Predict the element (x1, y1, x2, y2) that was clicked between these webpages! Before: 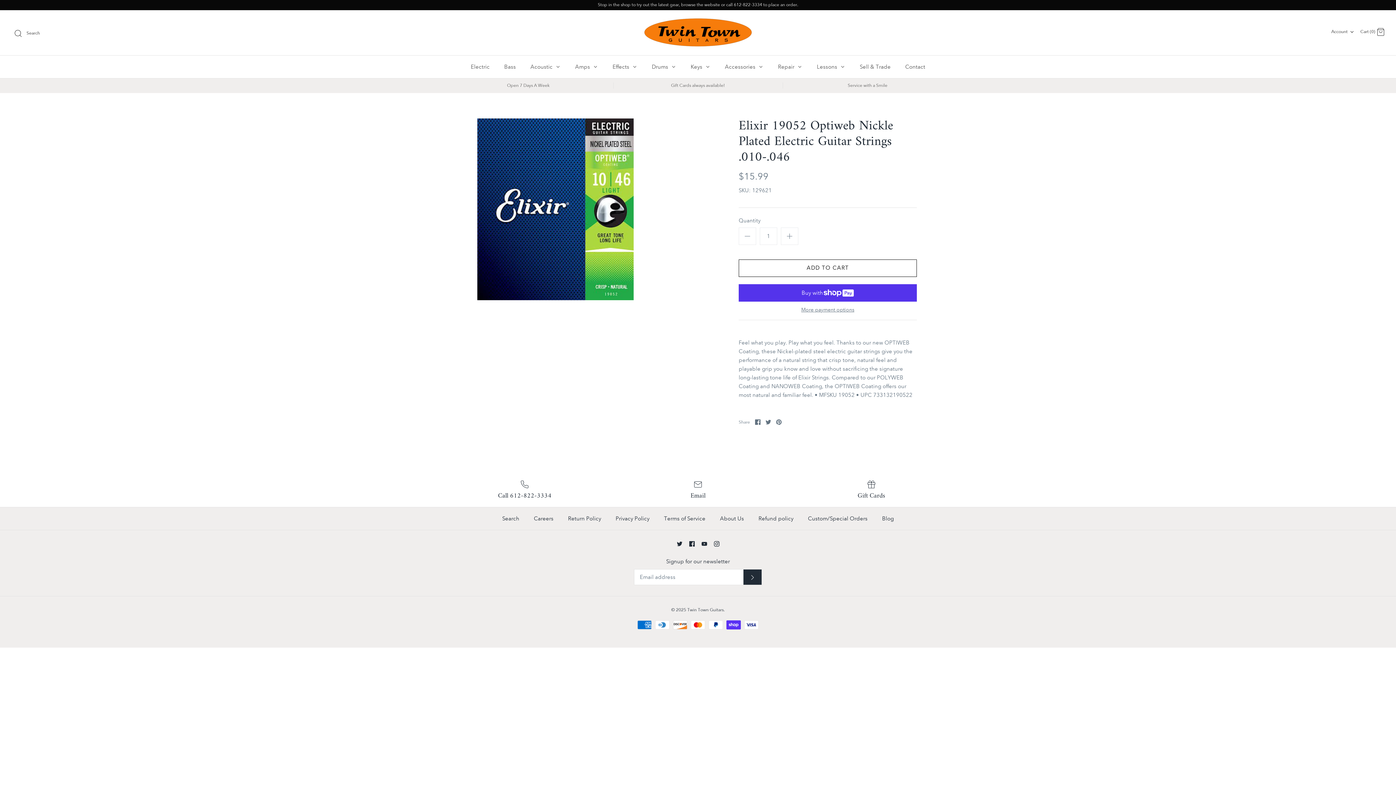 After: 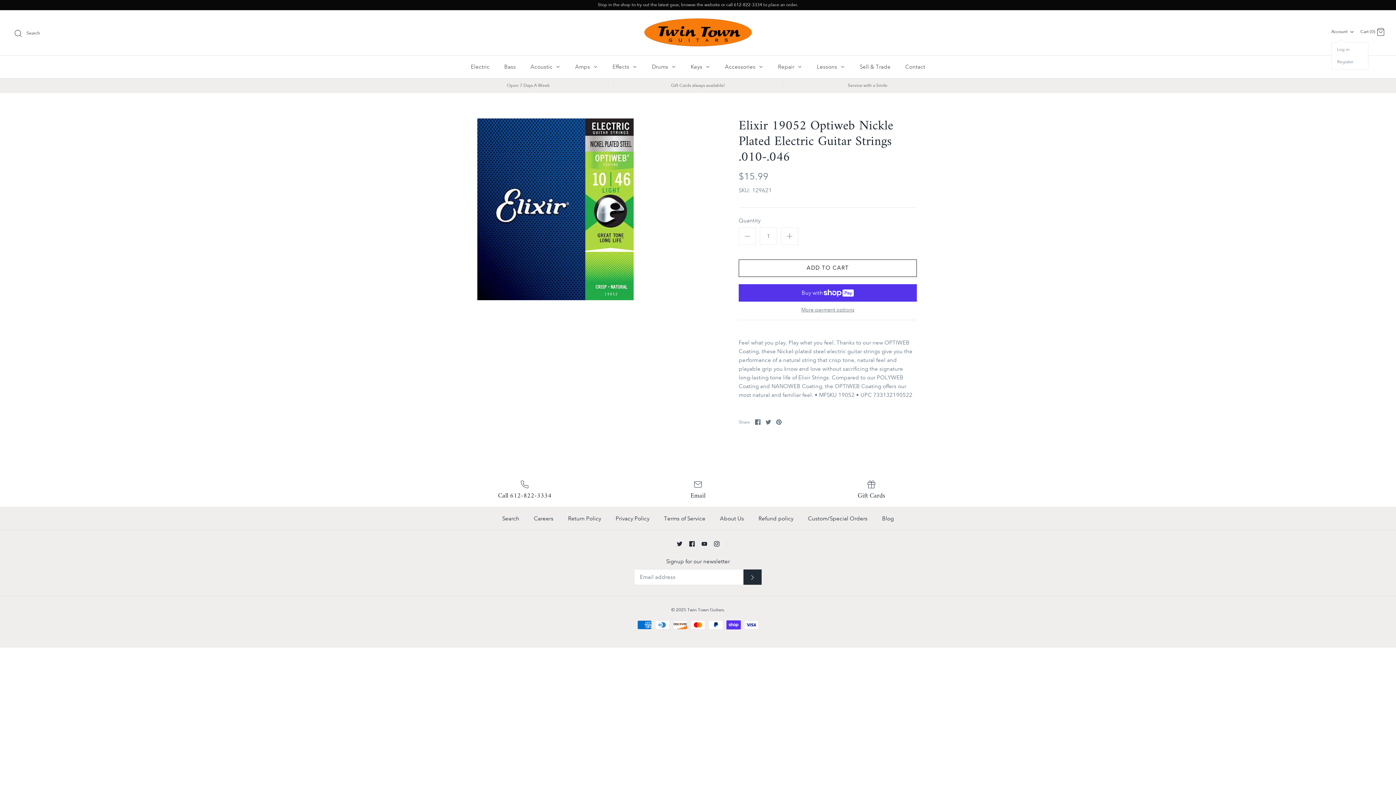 Action: label: Account bbox: (1331, 24, 1356, 39)